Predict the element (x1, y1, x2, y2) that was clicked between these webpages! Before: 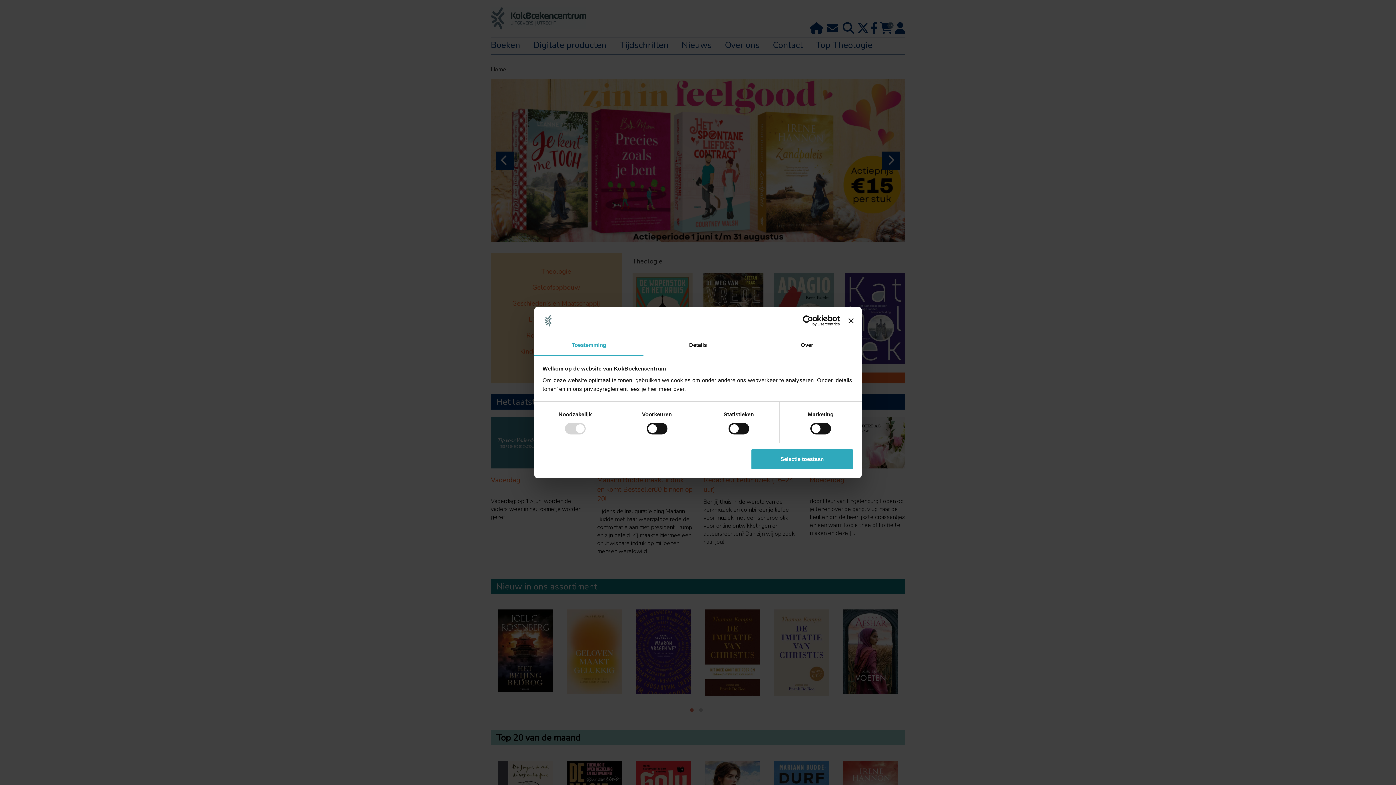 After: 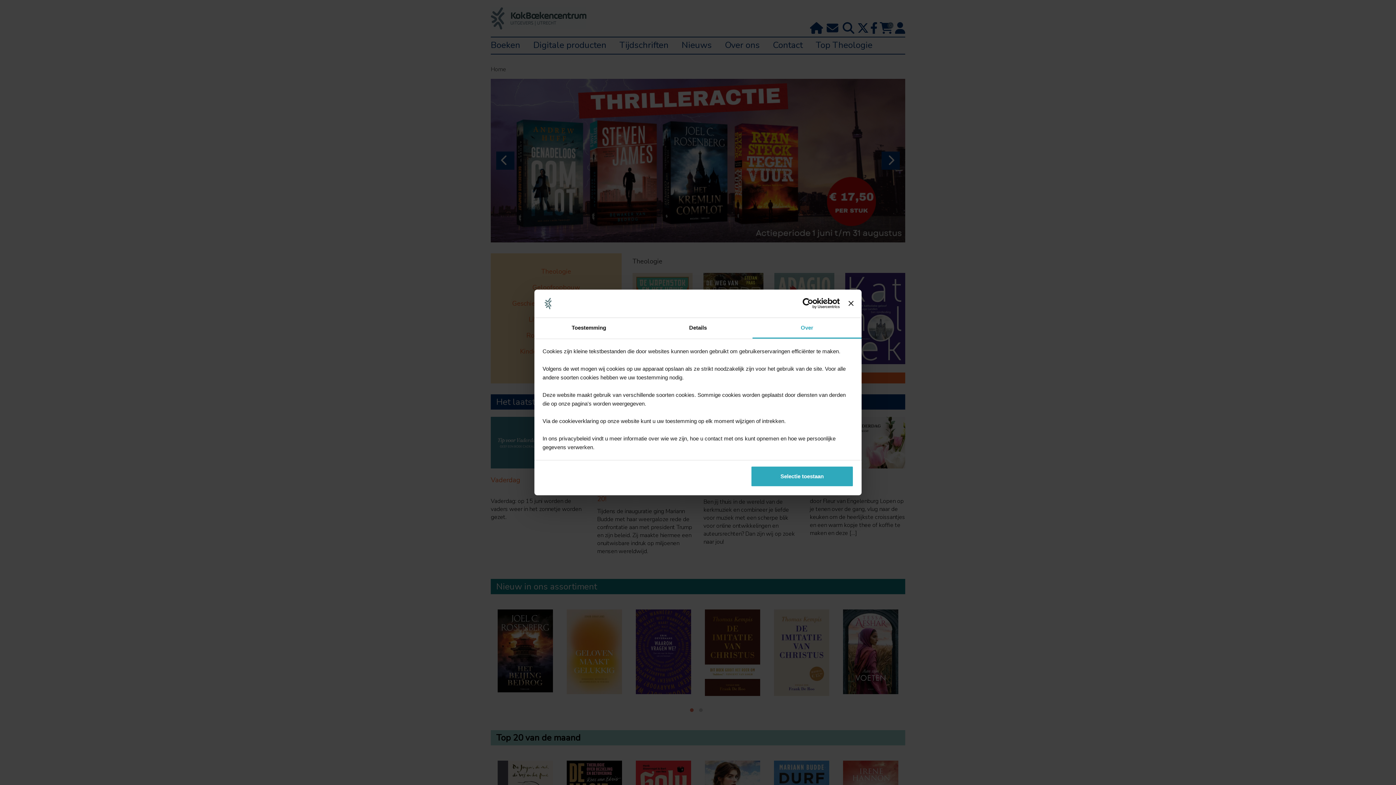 Action: label: Over bbox: (752, 335, 861, 356)